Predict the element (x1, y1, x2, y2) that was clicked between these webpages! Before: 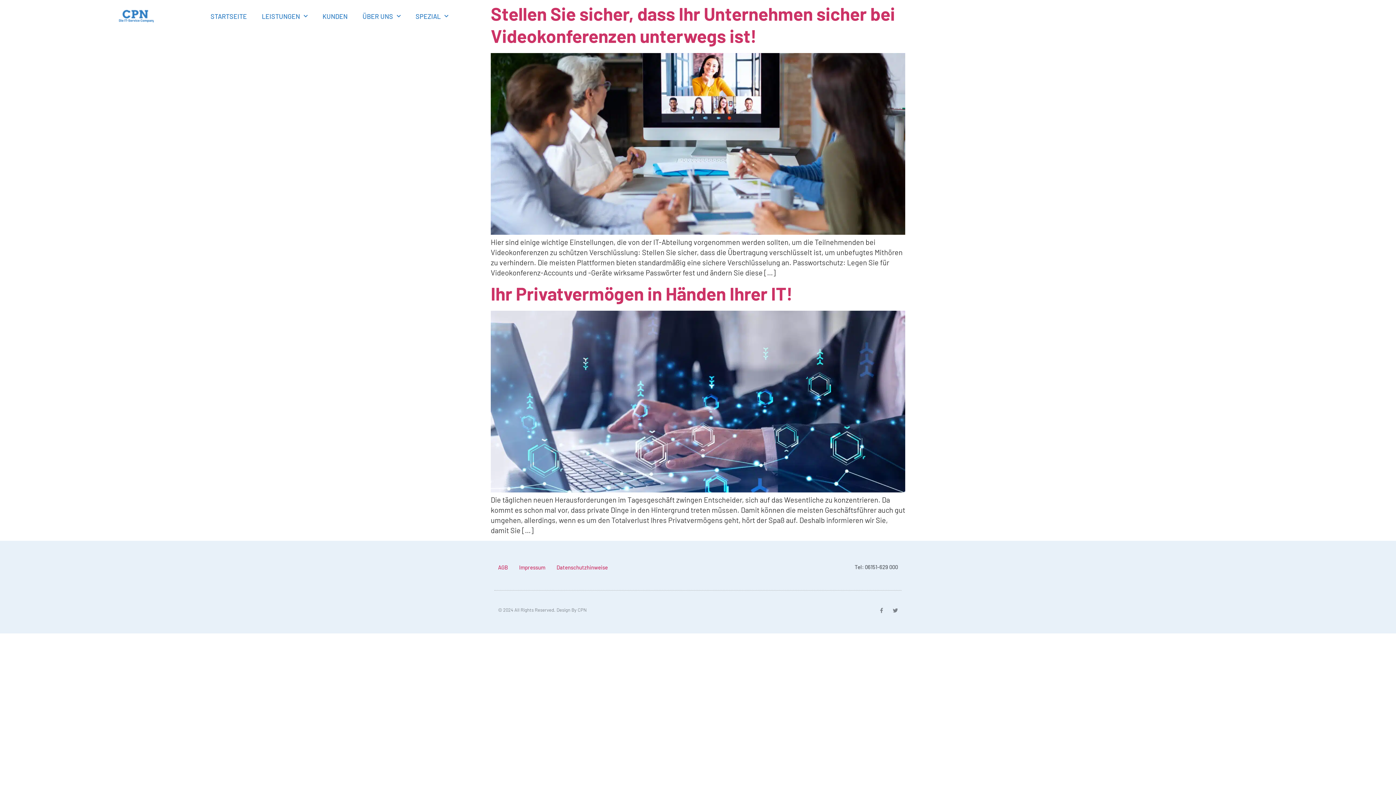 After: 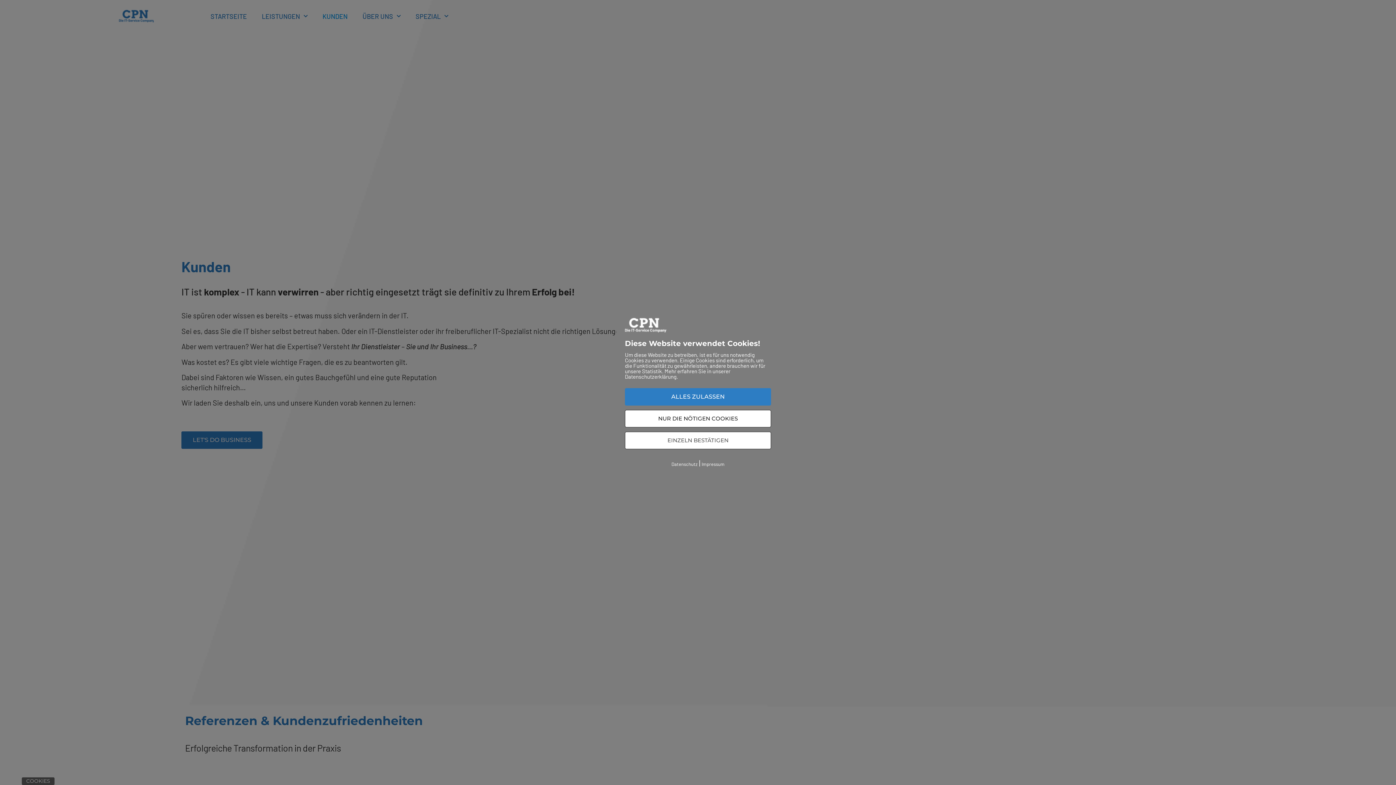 Action: bbox: (315, 8, 354, 24) label: KUNDEN